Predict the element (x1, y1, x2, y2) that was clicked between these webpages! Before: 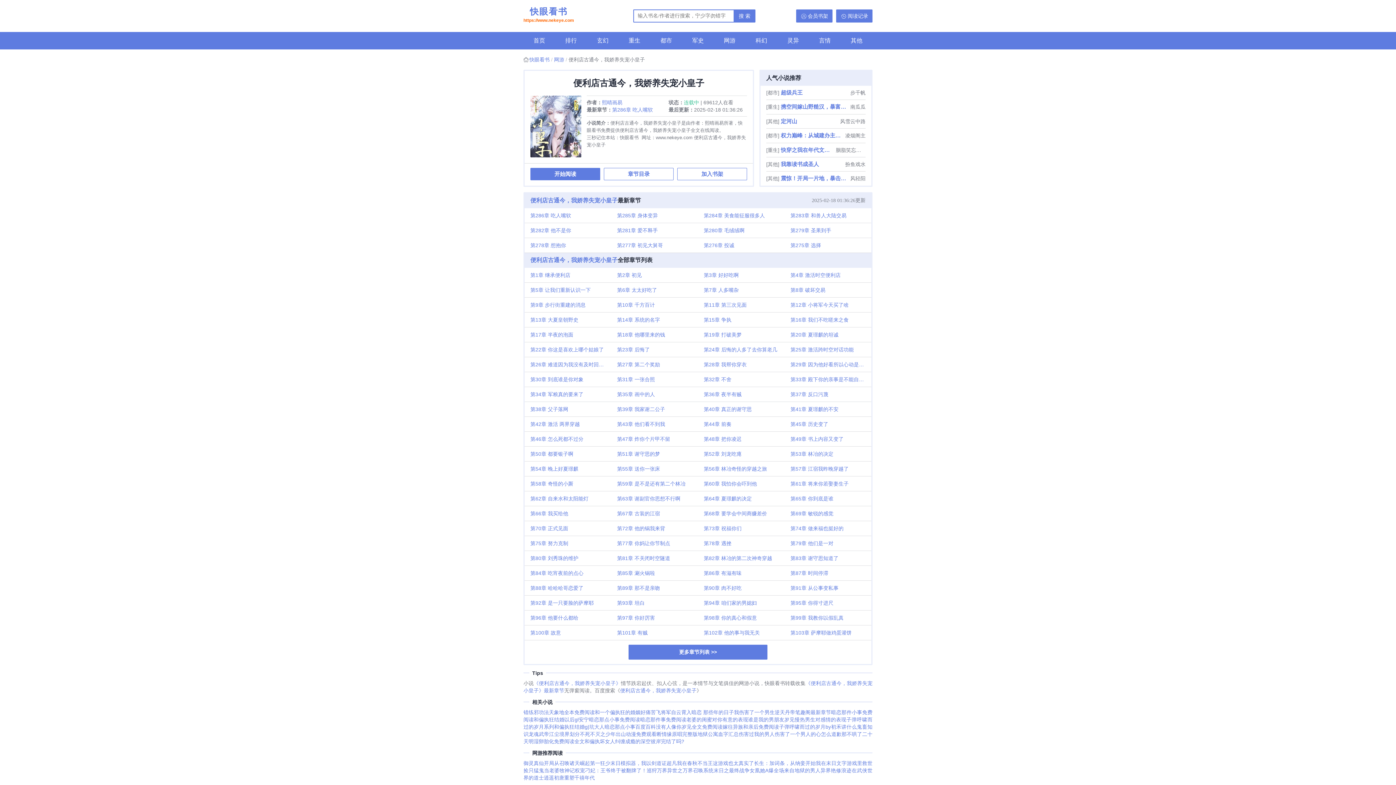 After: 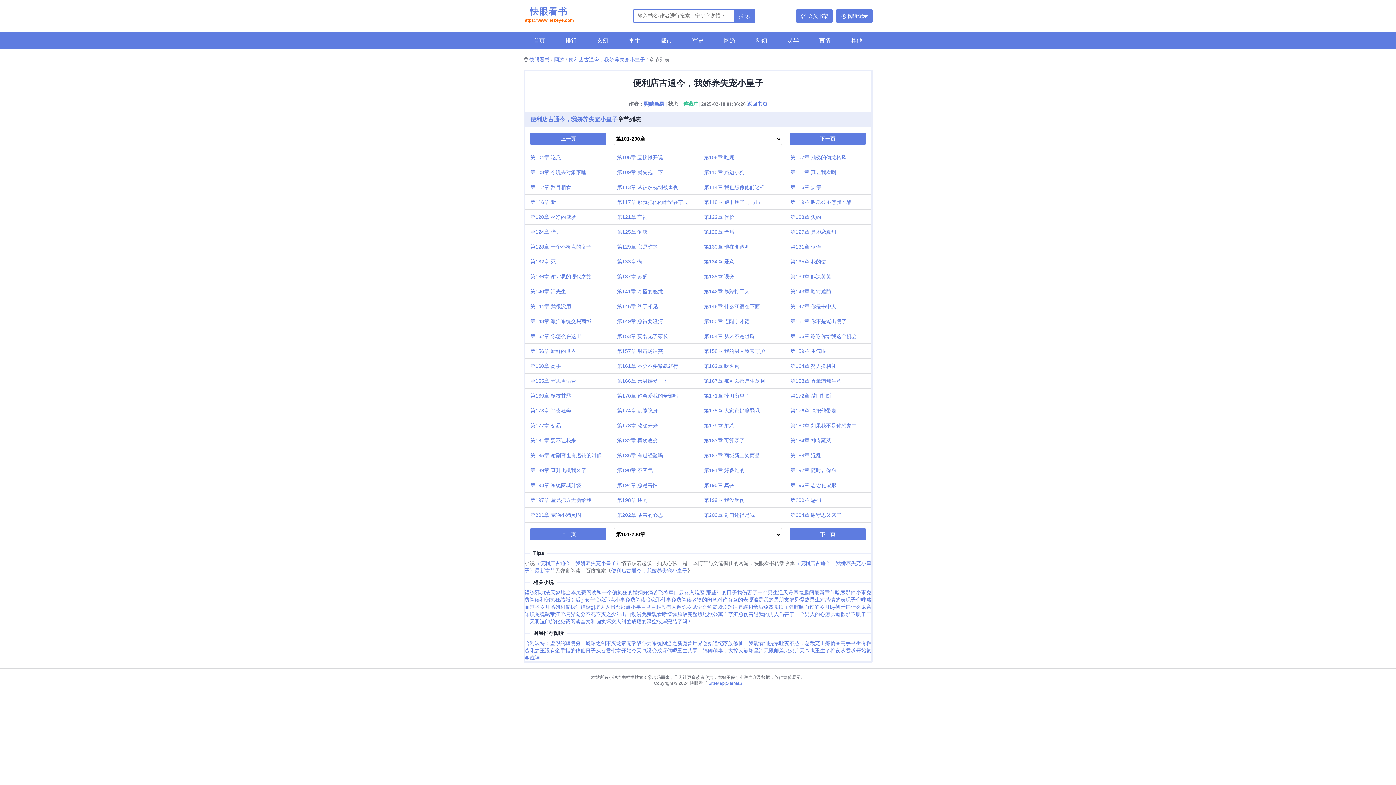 Action: bbox: (604, 168, 673, 180) label: 章节目录